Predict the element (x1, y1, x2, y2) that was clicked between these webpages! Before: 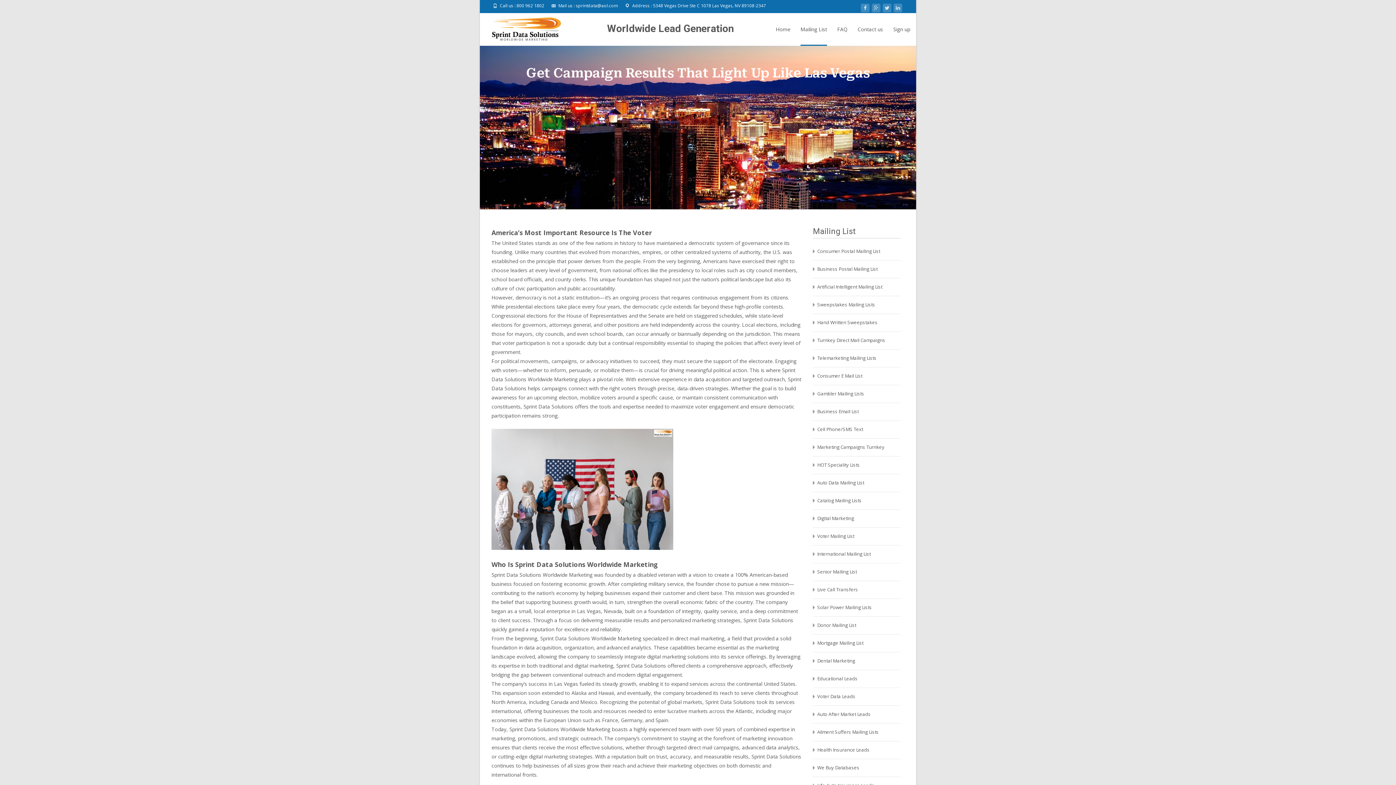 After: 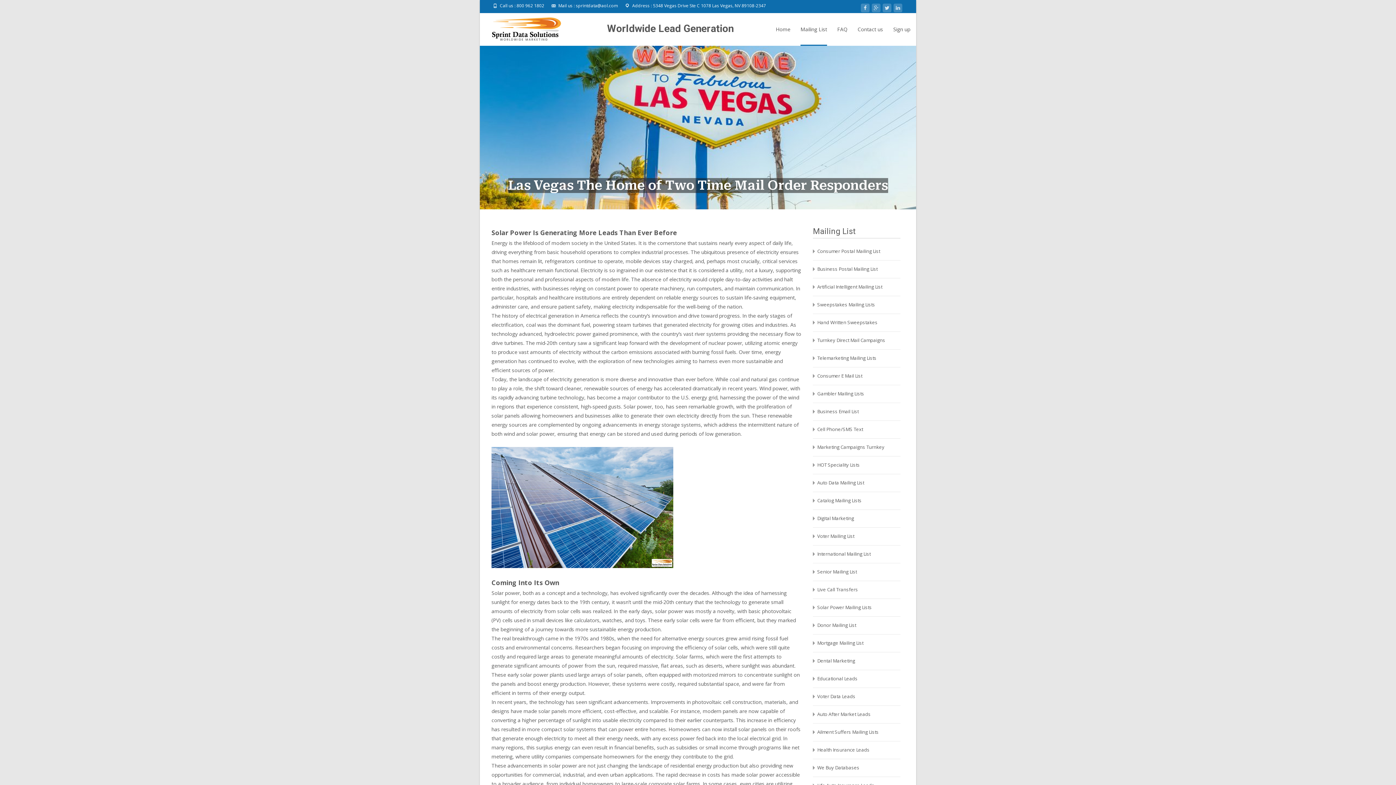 Action: label: Solar Power Mailing Lists bbox: (817, 604, 872, 610)